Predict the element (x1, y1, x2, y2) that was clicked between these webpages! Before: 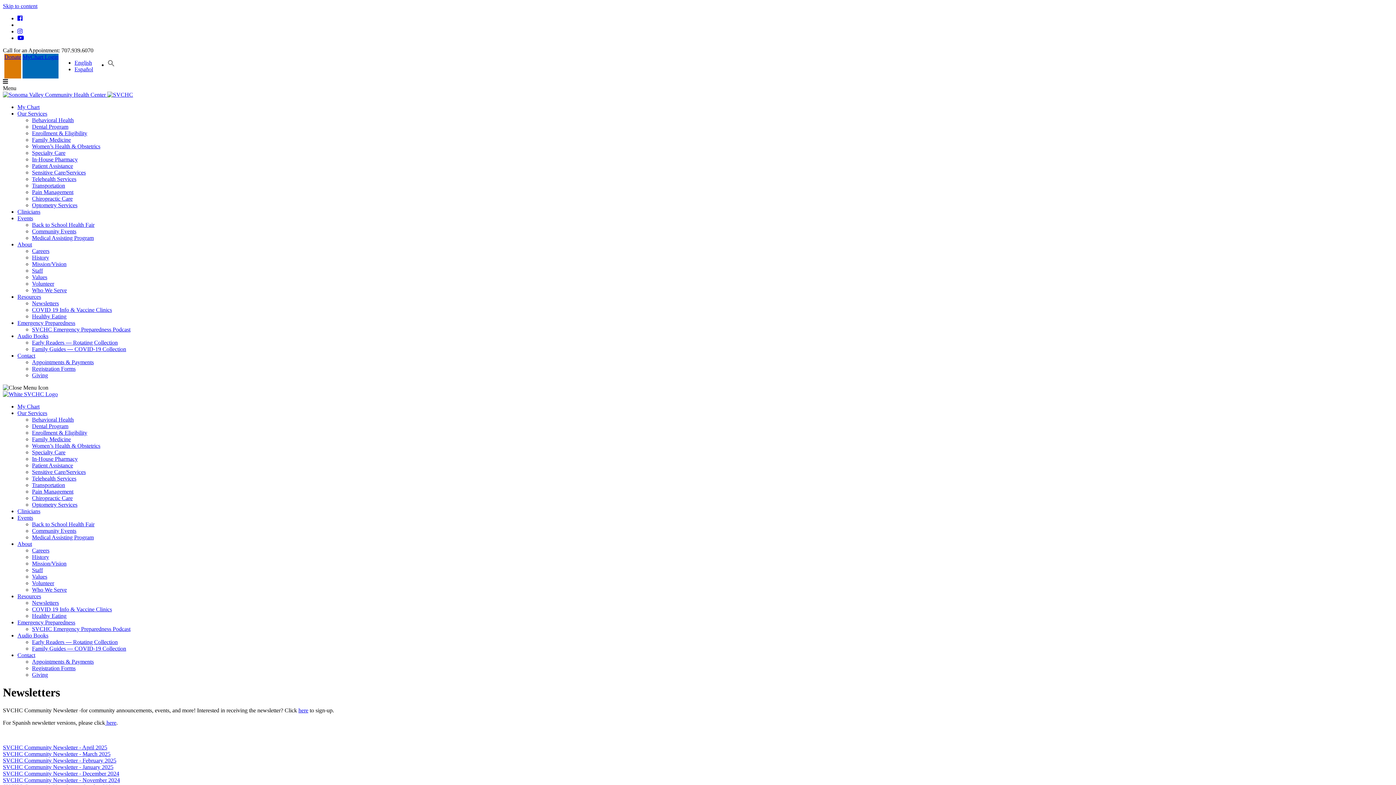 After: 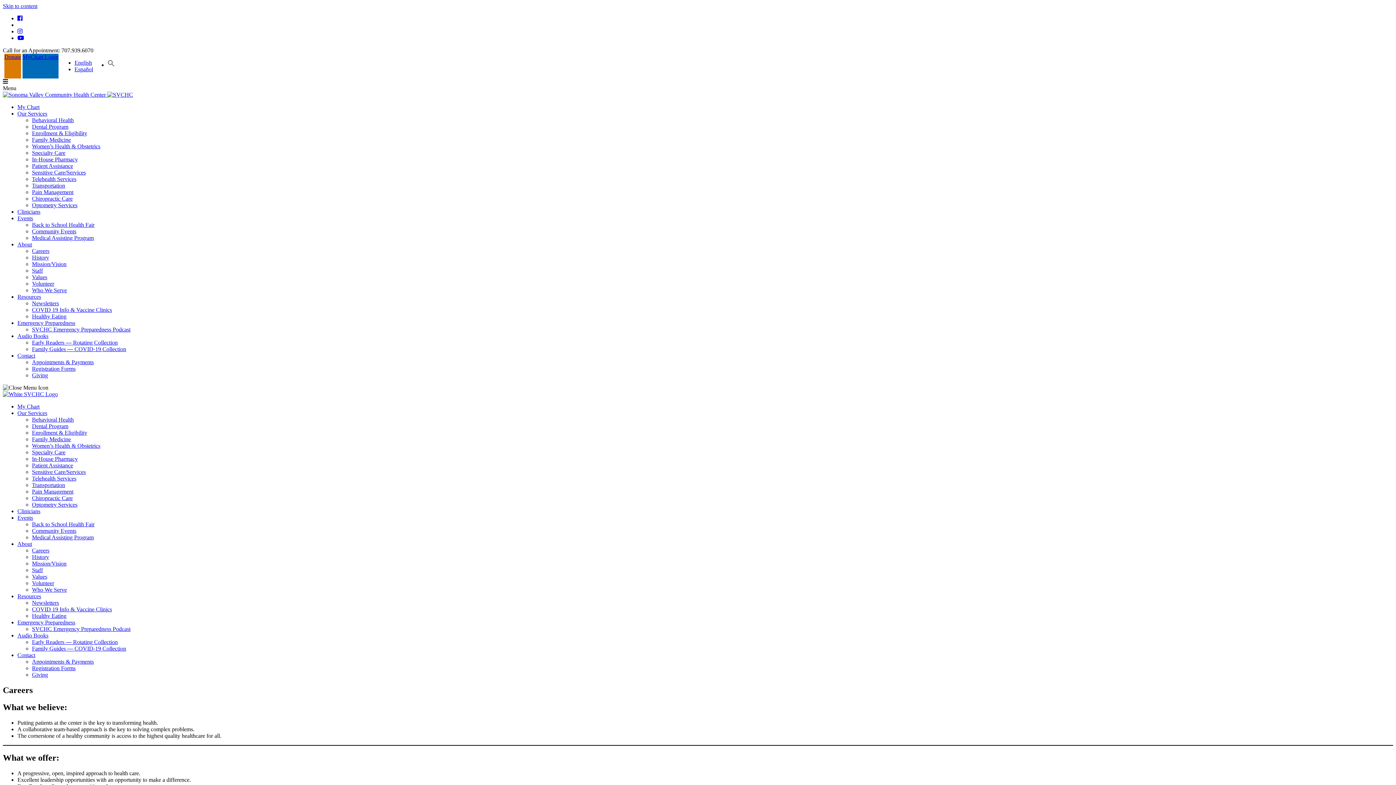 Action: label: Careers bbox: (32, 547, 49, 553)